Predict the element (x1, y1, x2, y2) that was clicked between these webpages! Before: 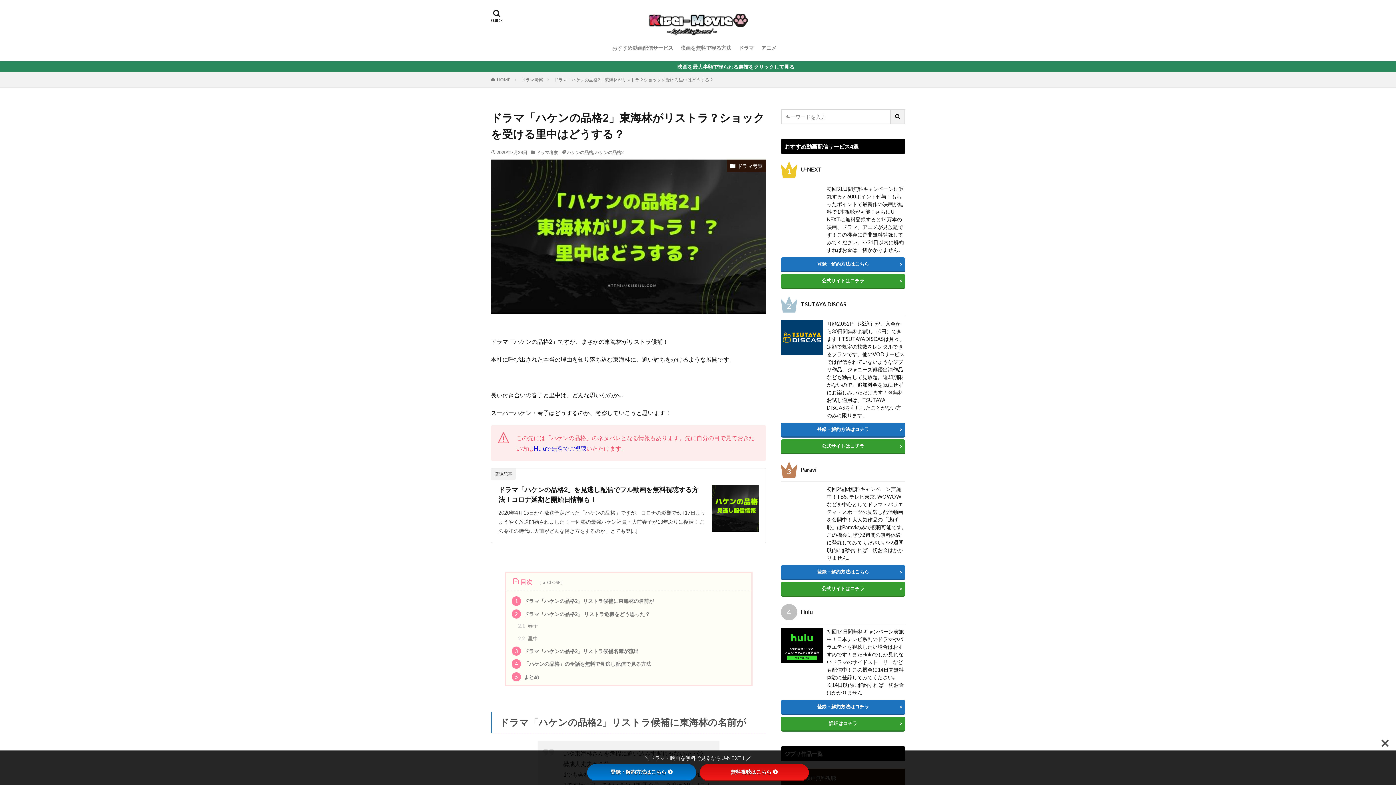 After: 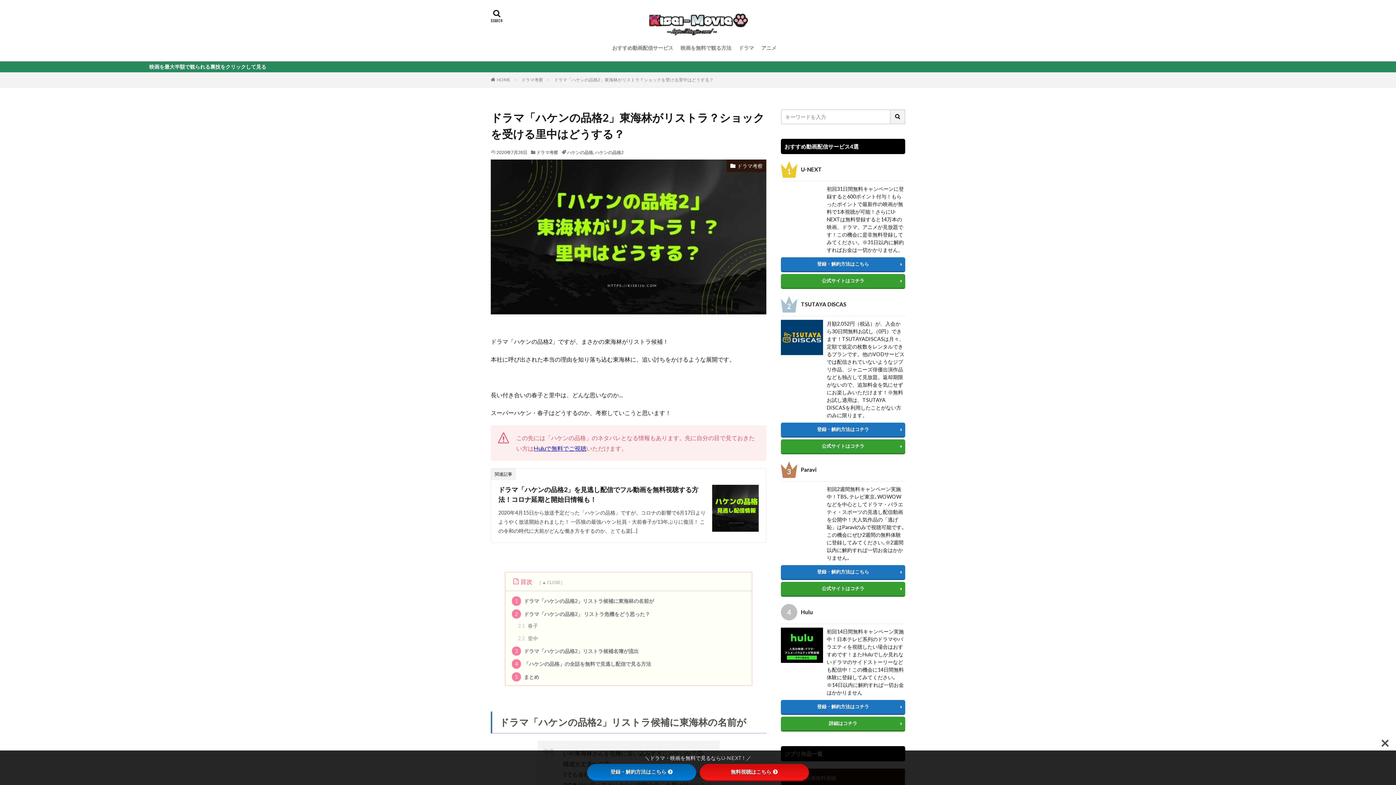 Action: bbox: (781, 439, 905, 454) label: 公式サイトはコチラ